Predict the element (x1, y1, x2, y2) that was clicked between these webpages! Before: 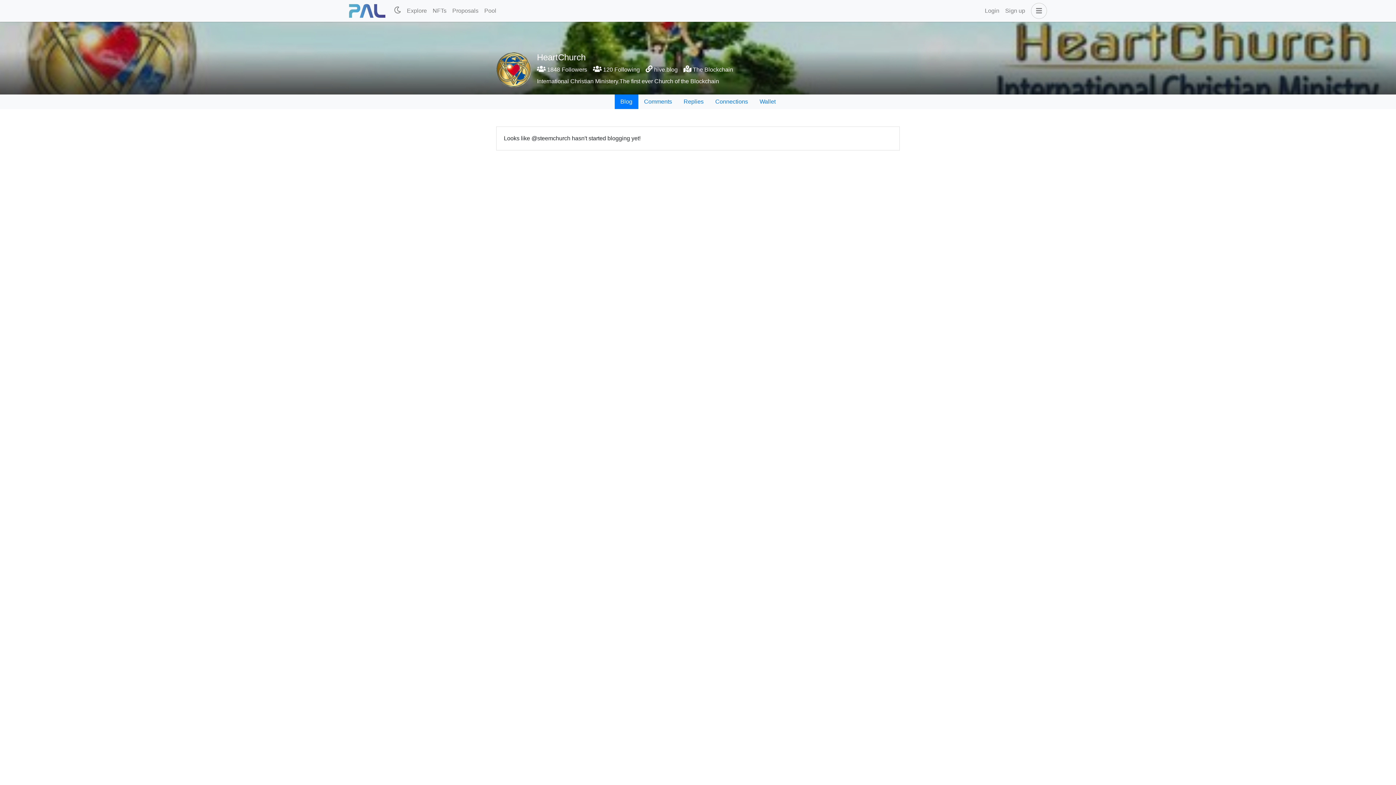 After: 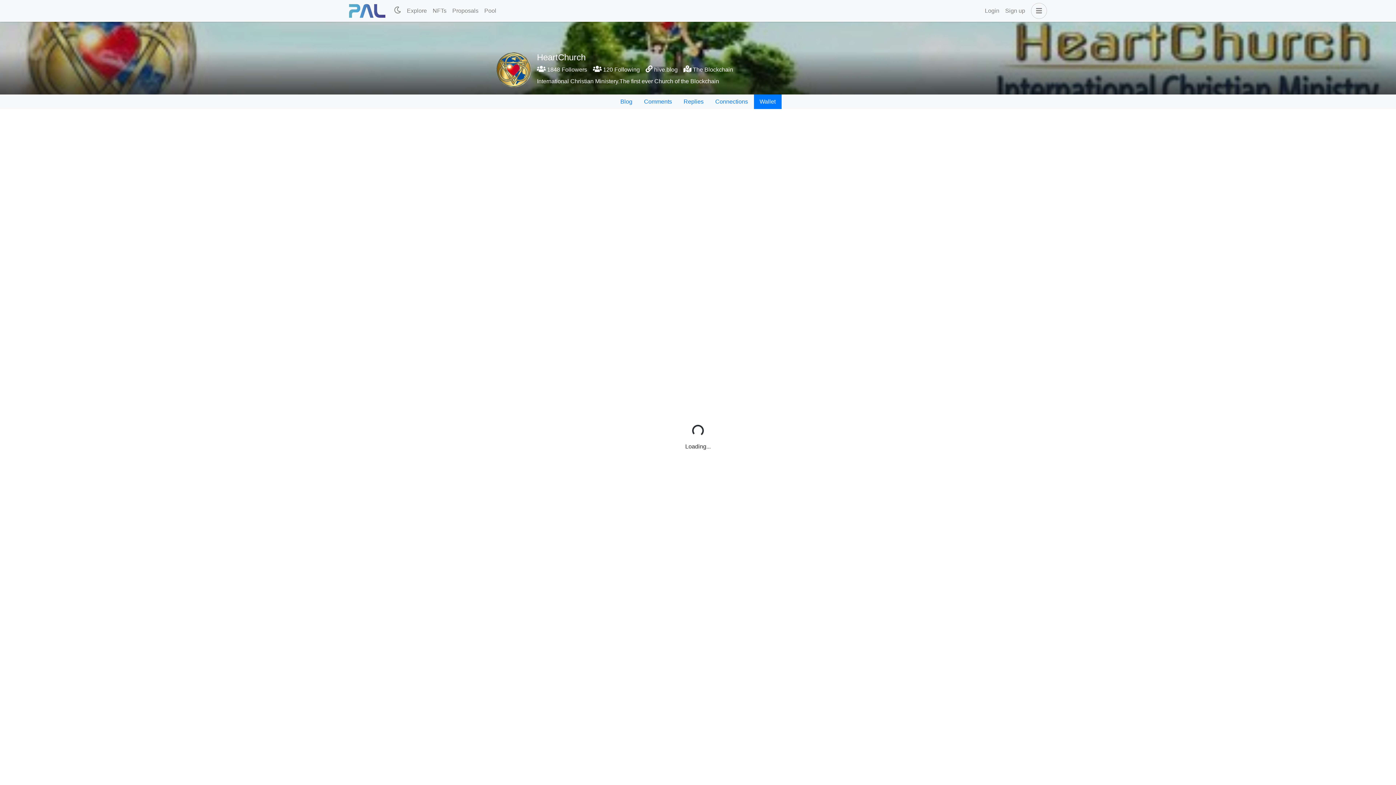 Action: bbox: (754, 94, 781, 109) label: Wallet